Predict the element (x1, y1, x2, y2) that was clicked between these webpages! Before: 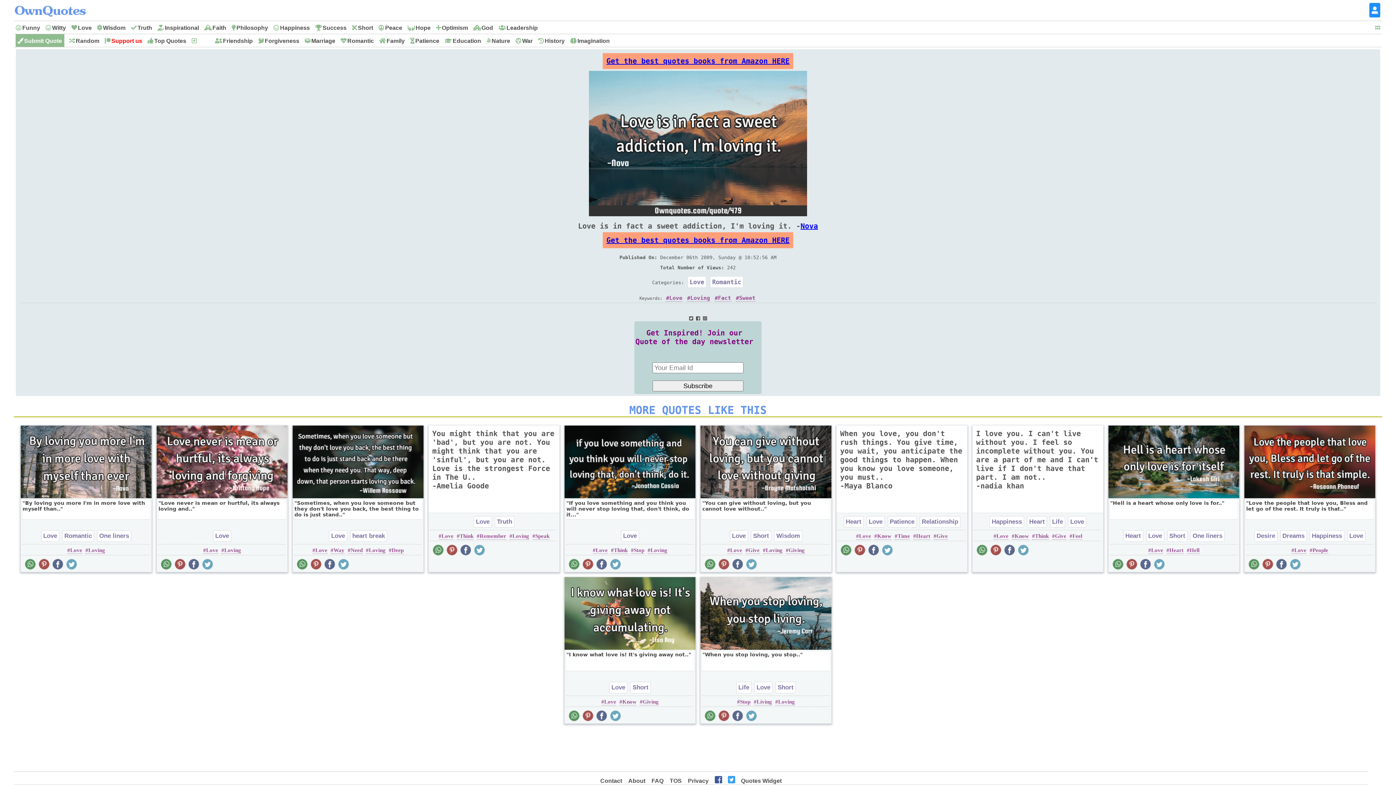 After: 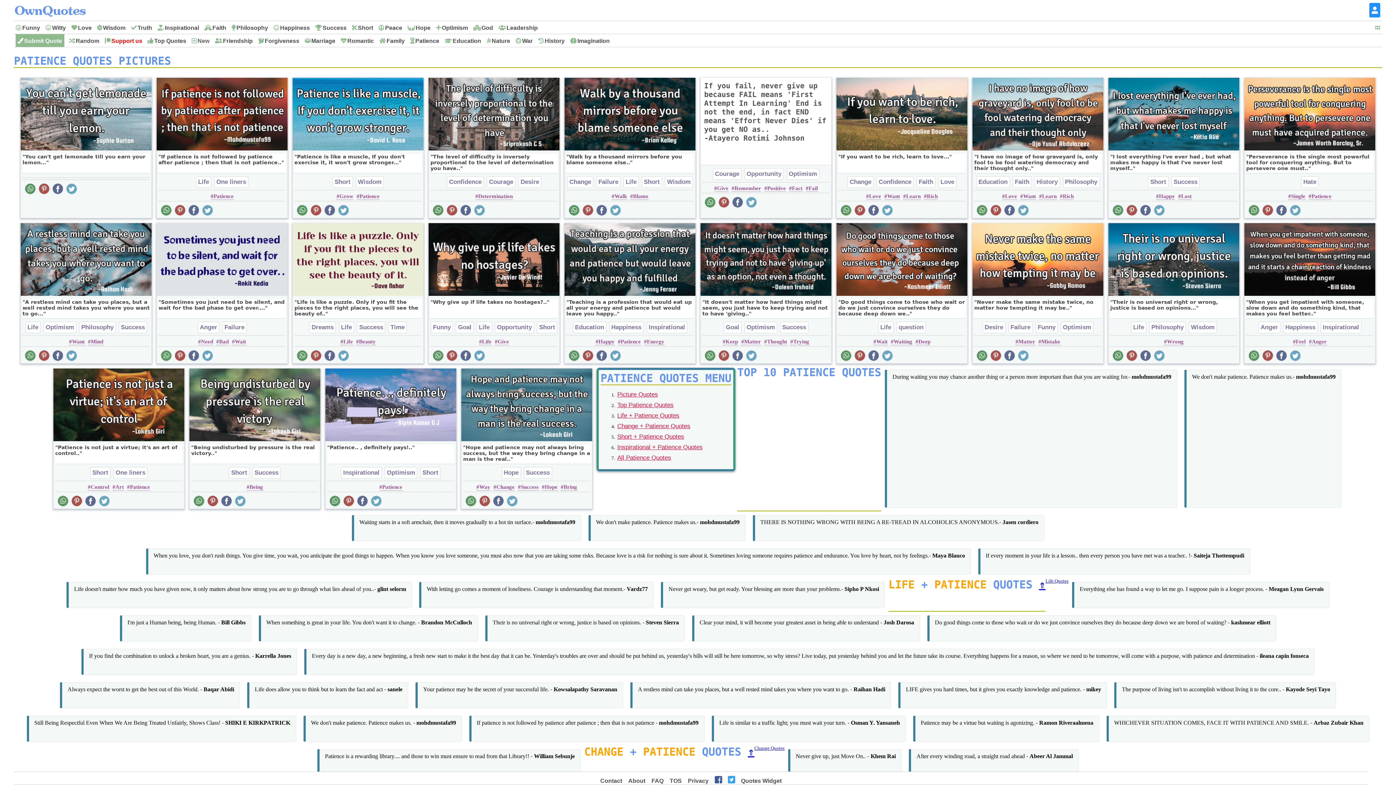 Action: label: Patience bbox: (415, 36, 439, 45)